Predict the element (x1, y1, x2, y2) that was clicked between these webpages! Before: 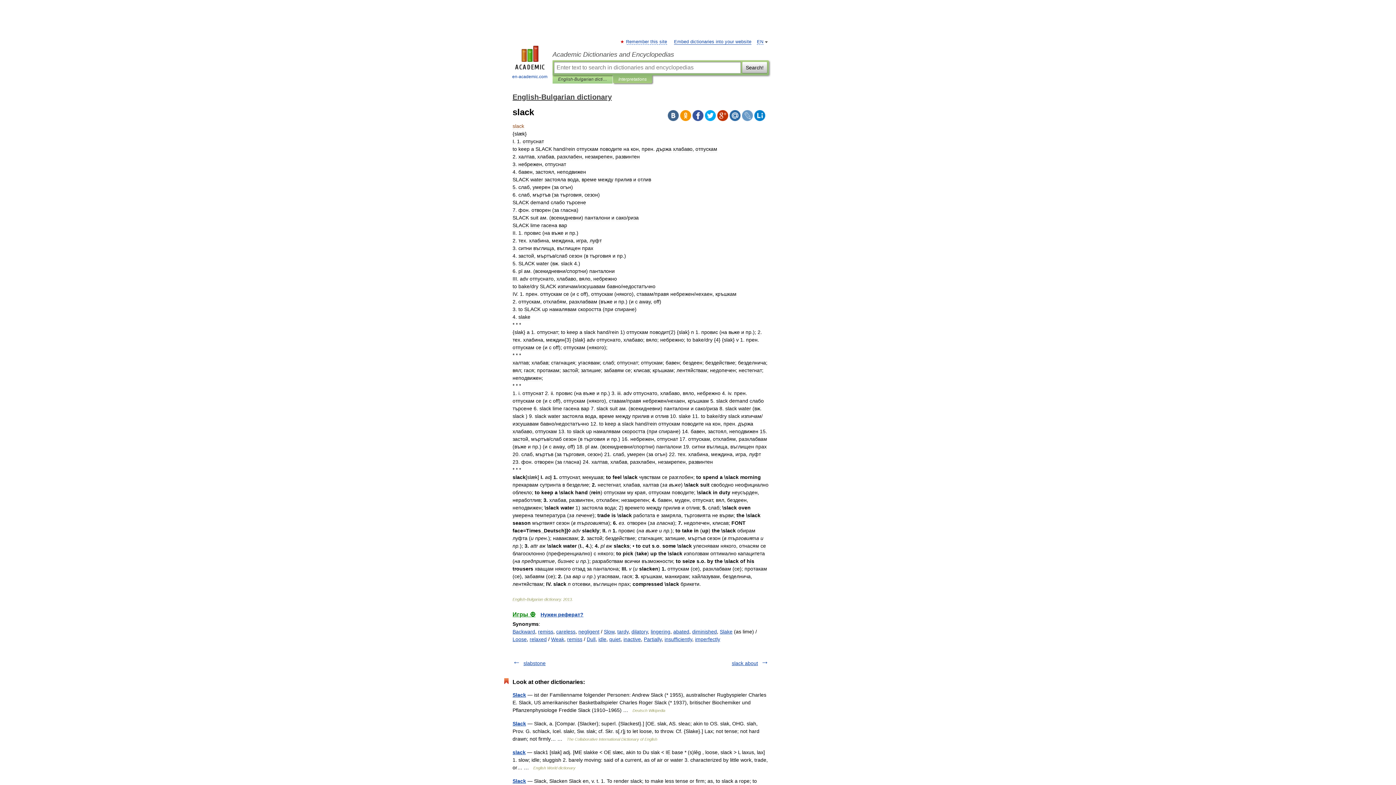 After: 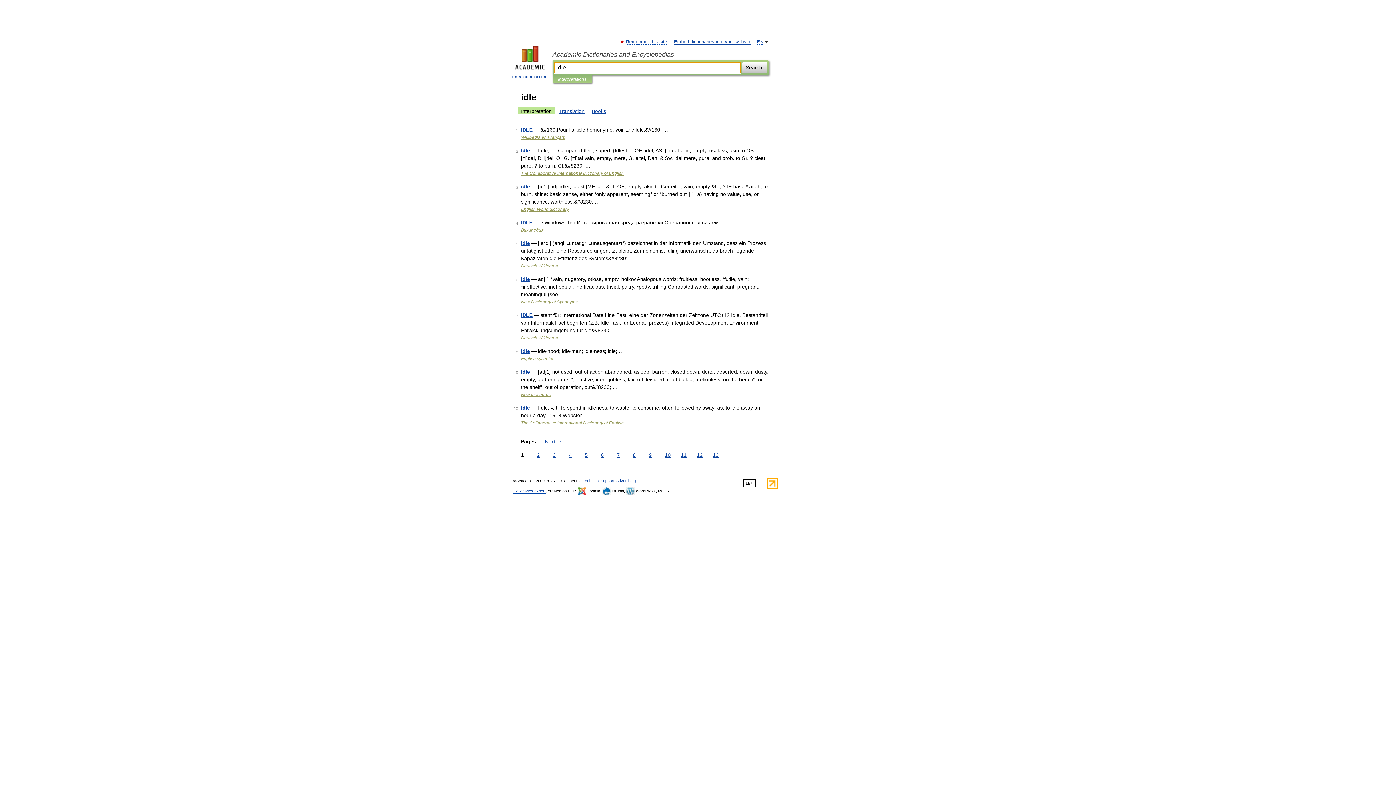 Action: bbox: (598, 636, 606, 642) label: idle